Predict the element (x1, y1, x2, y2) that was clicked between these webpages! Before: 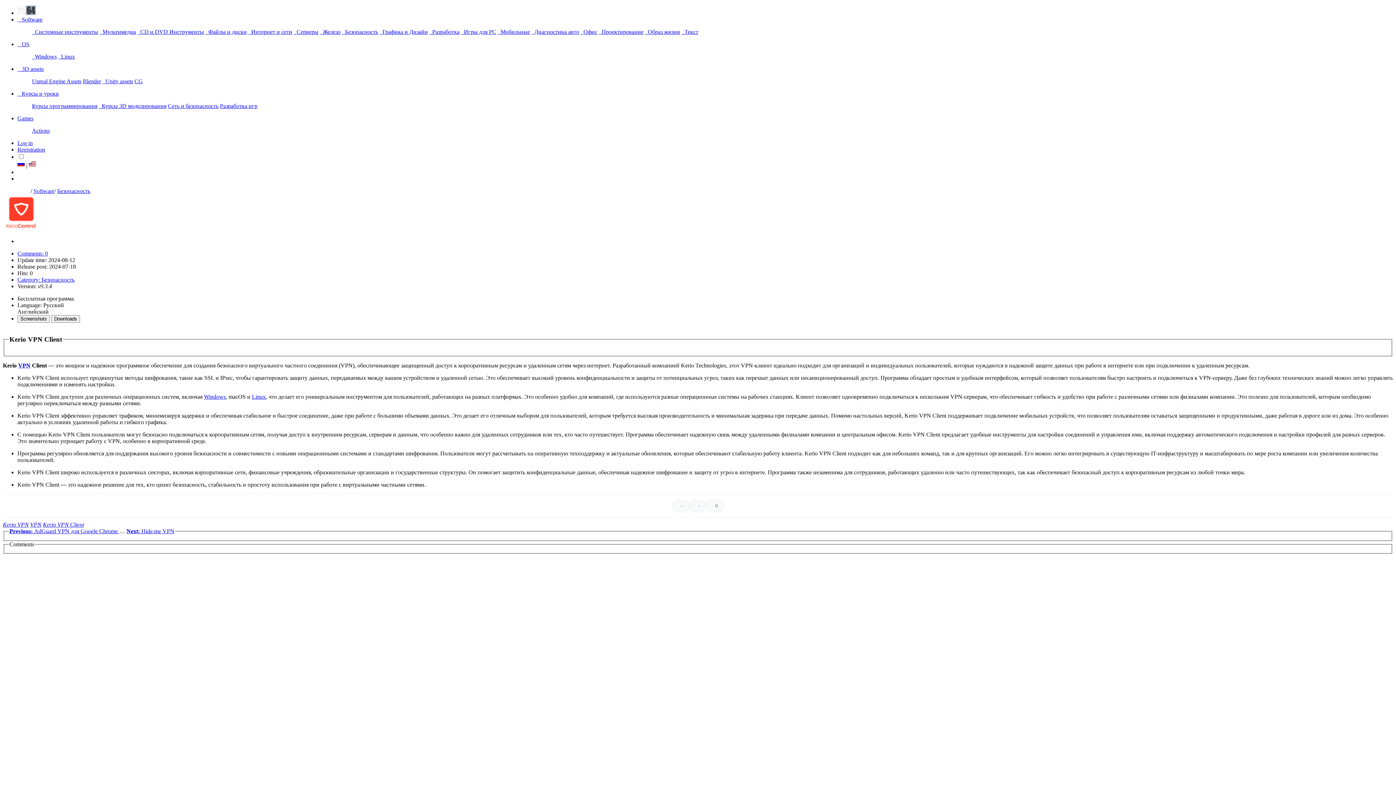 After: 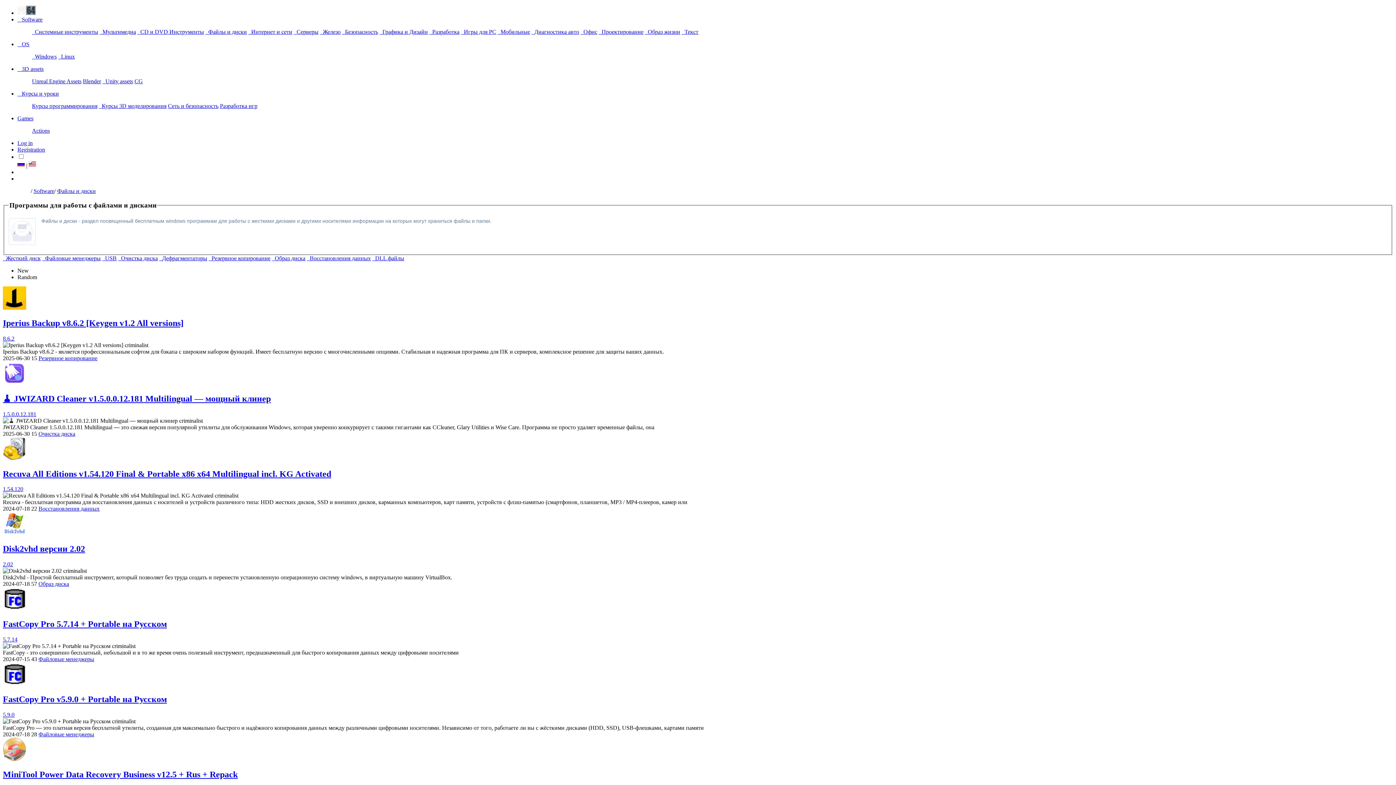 Action: bbox: (205, 28, 246, 34) label:   Файлы и диски